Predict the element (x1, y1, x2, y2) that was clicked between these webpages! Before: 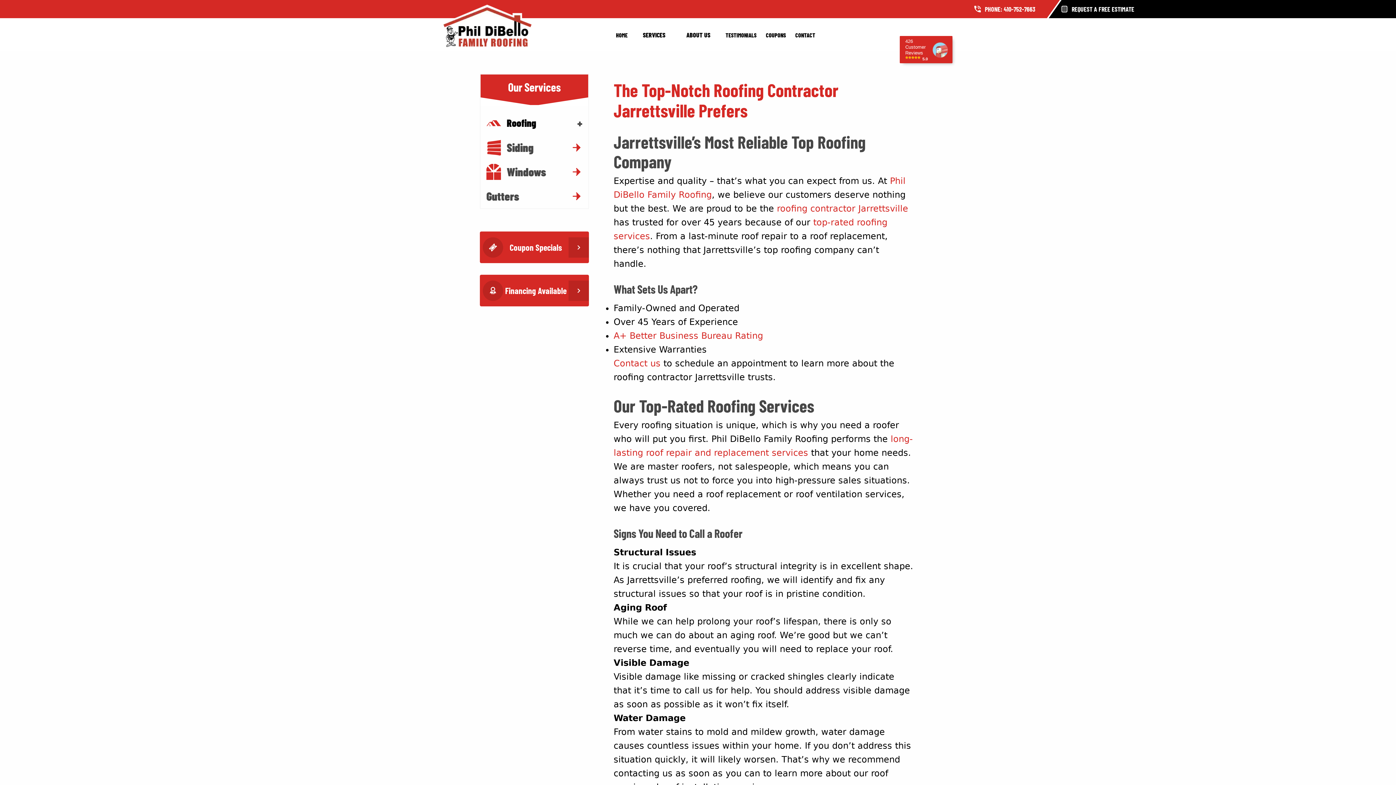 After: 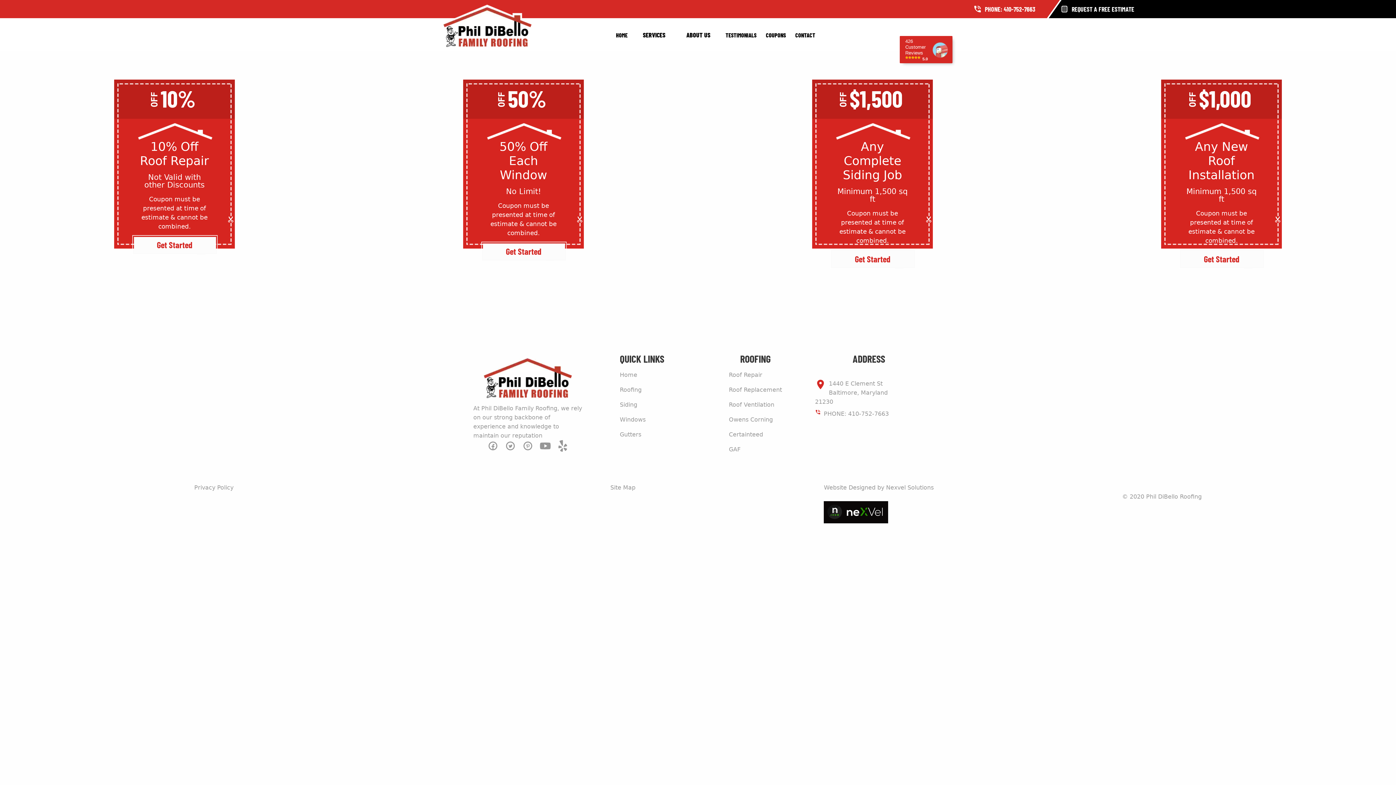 Action: label: Coupon Specials bbox: (480, 231, 589, 263)